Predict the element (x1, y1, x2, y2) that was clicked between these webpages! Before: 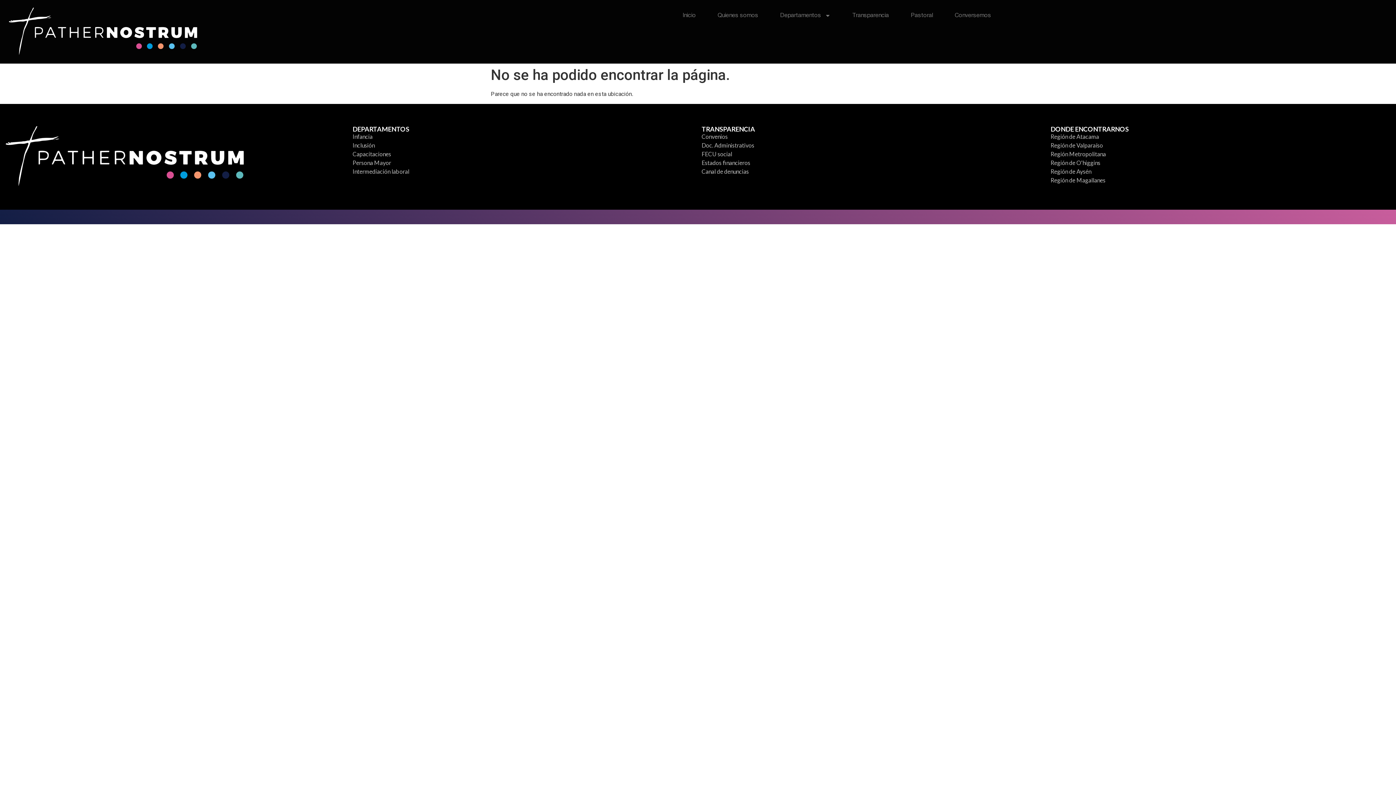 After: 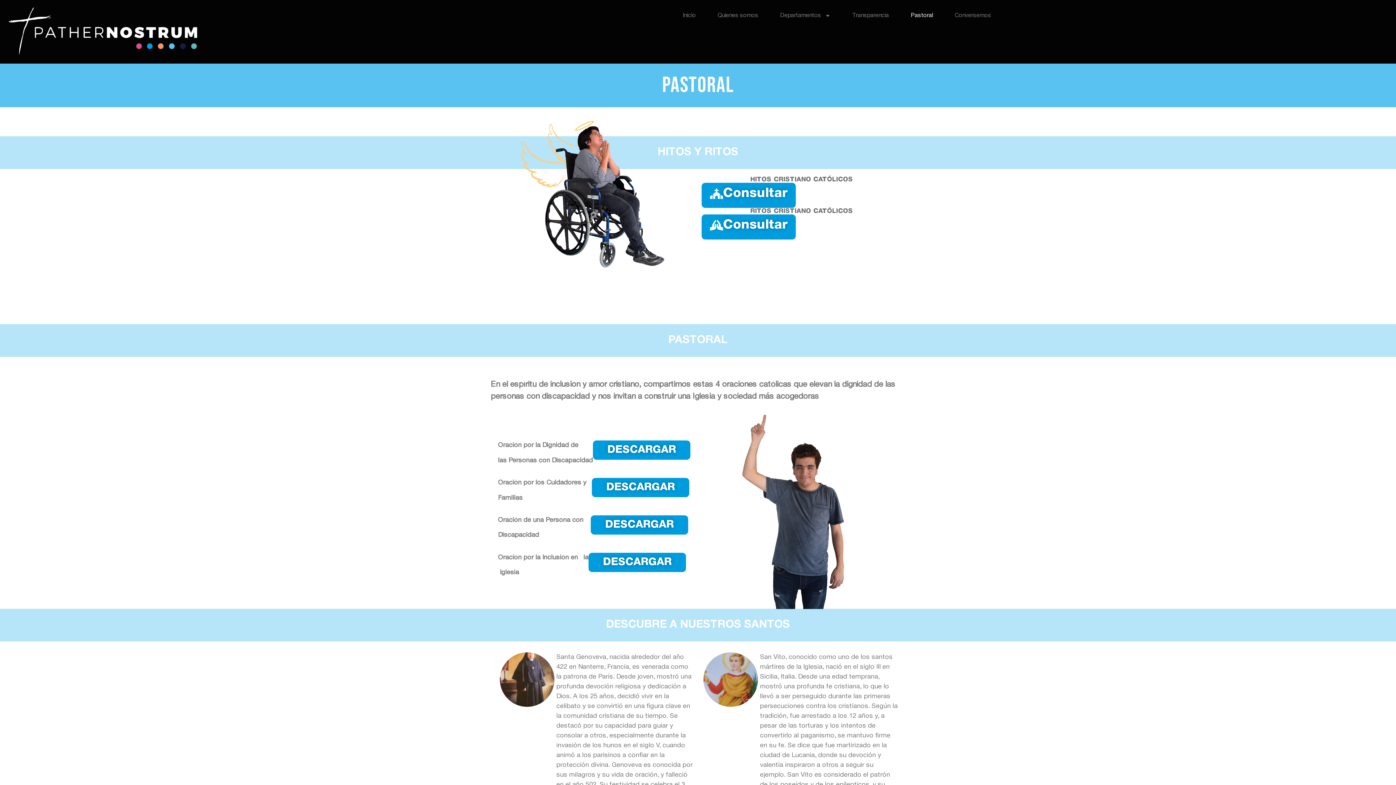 Action: label: Pastoral bbox: (900, 7, 944, 24)